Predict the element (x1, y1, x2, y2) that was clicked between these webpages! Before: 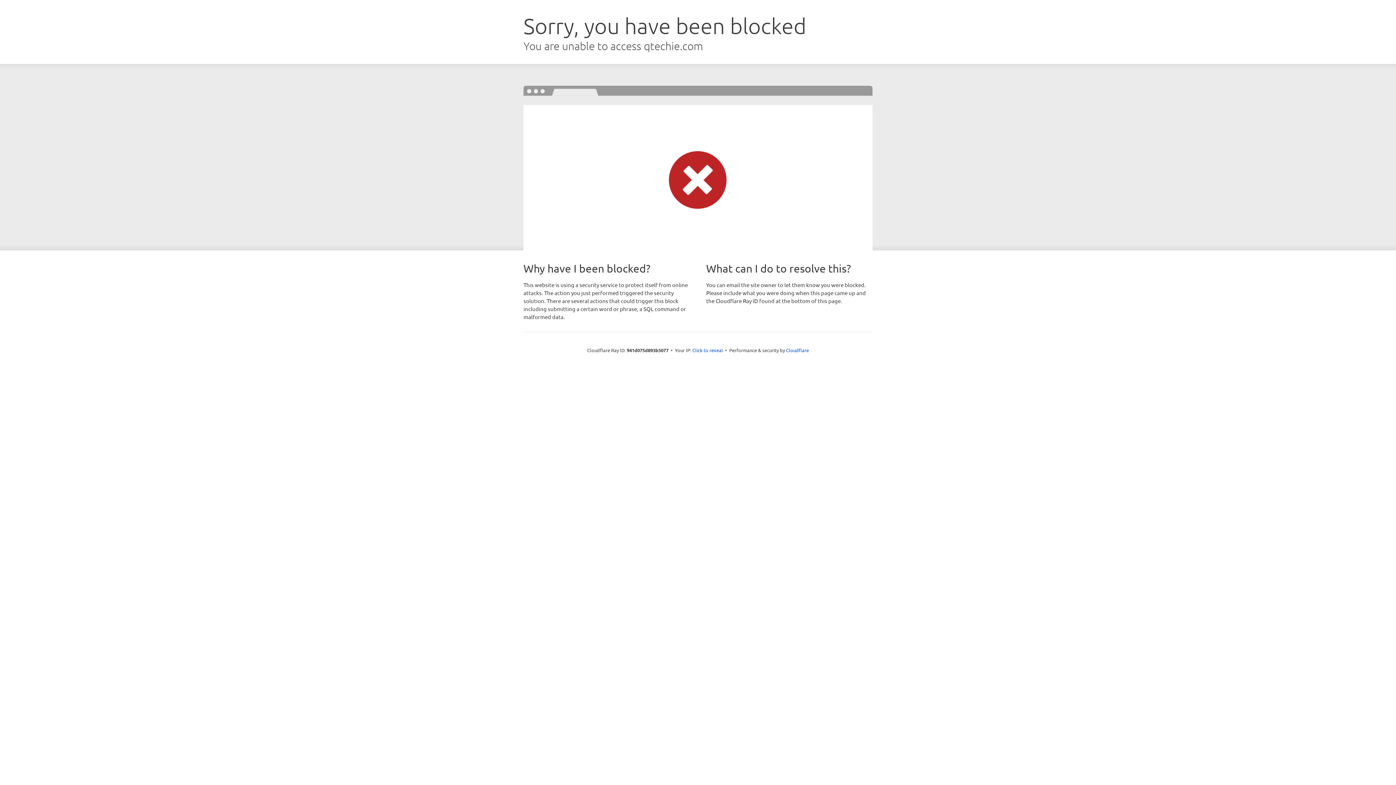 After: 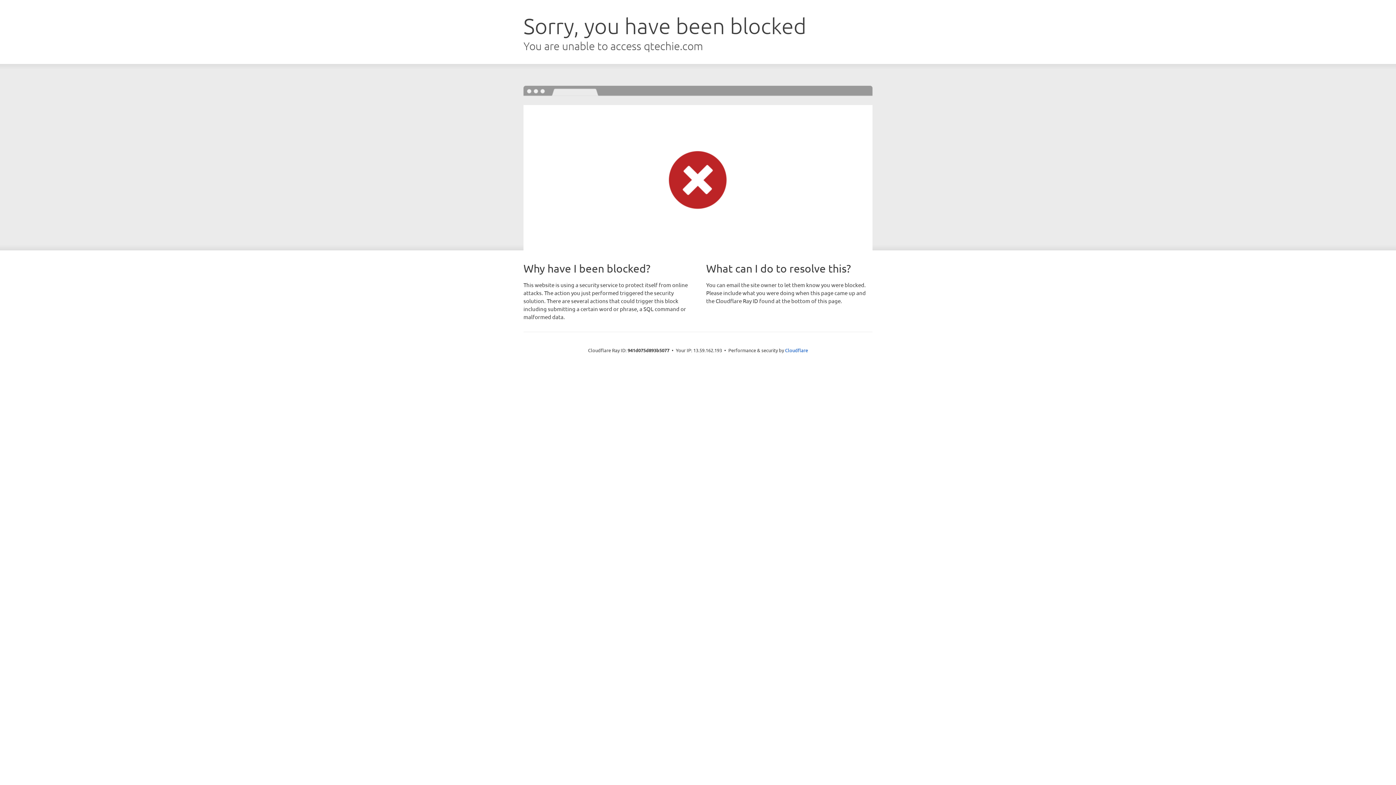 Action: bbox: (692, 346, 723, 353) label: Click to reveal